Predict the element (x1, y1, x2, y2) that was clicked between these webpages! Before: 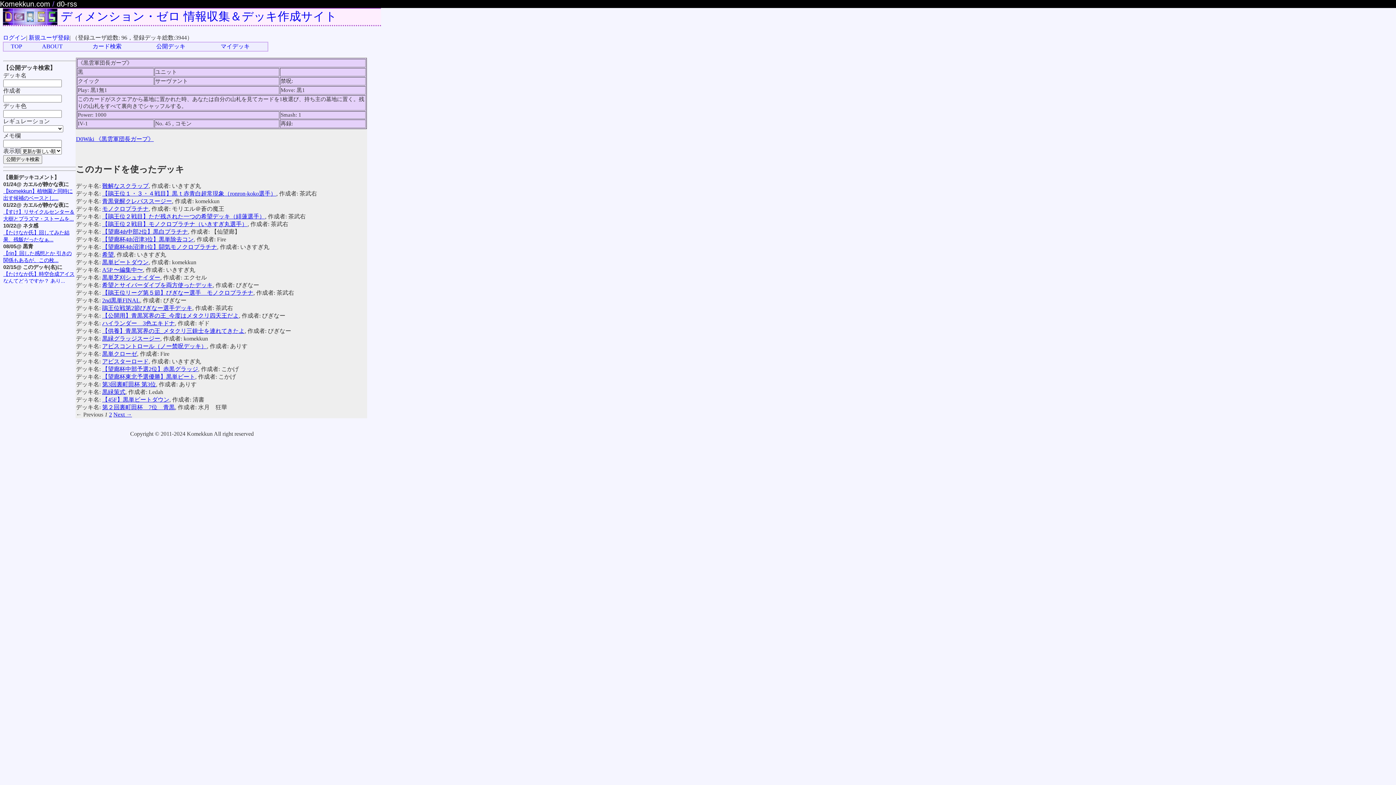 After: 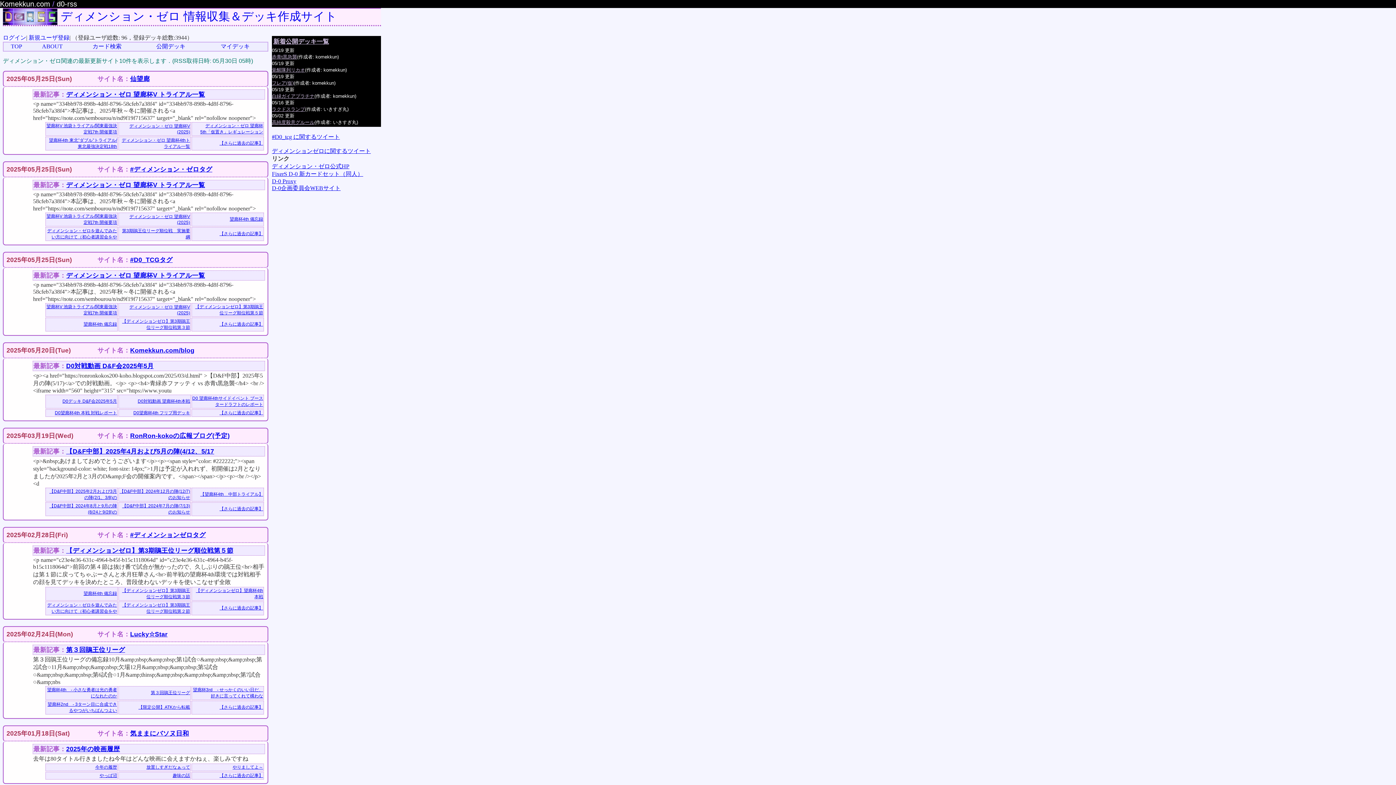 Action: label: TOP bbox: (10, 43, 22, 49)